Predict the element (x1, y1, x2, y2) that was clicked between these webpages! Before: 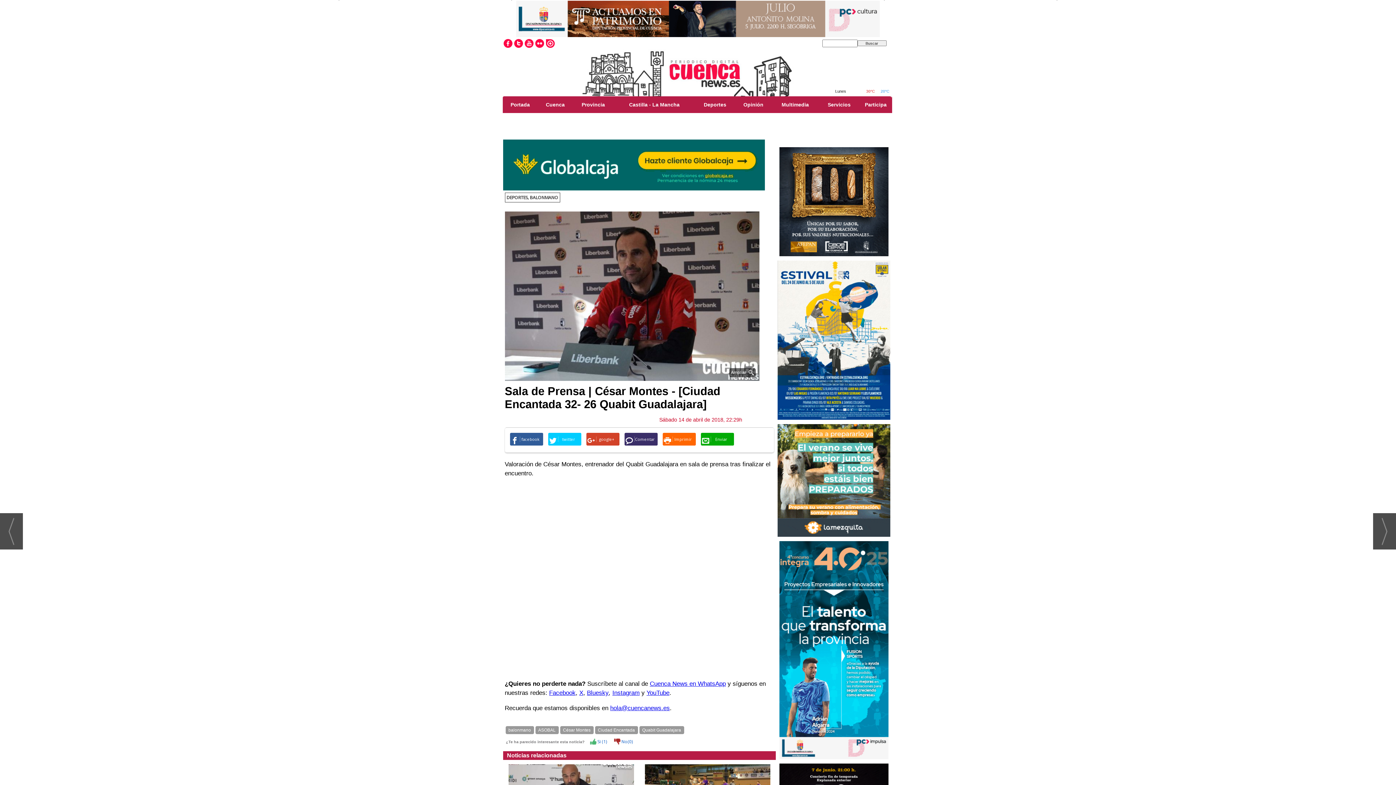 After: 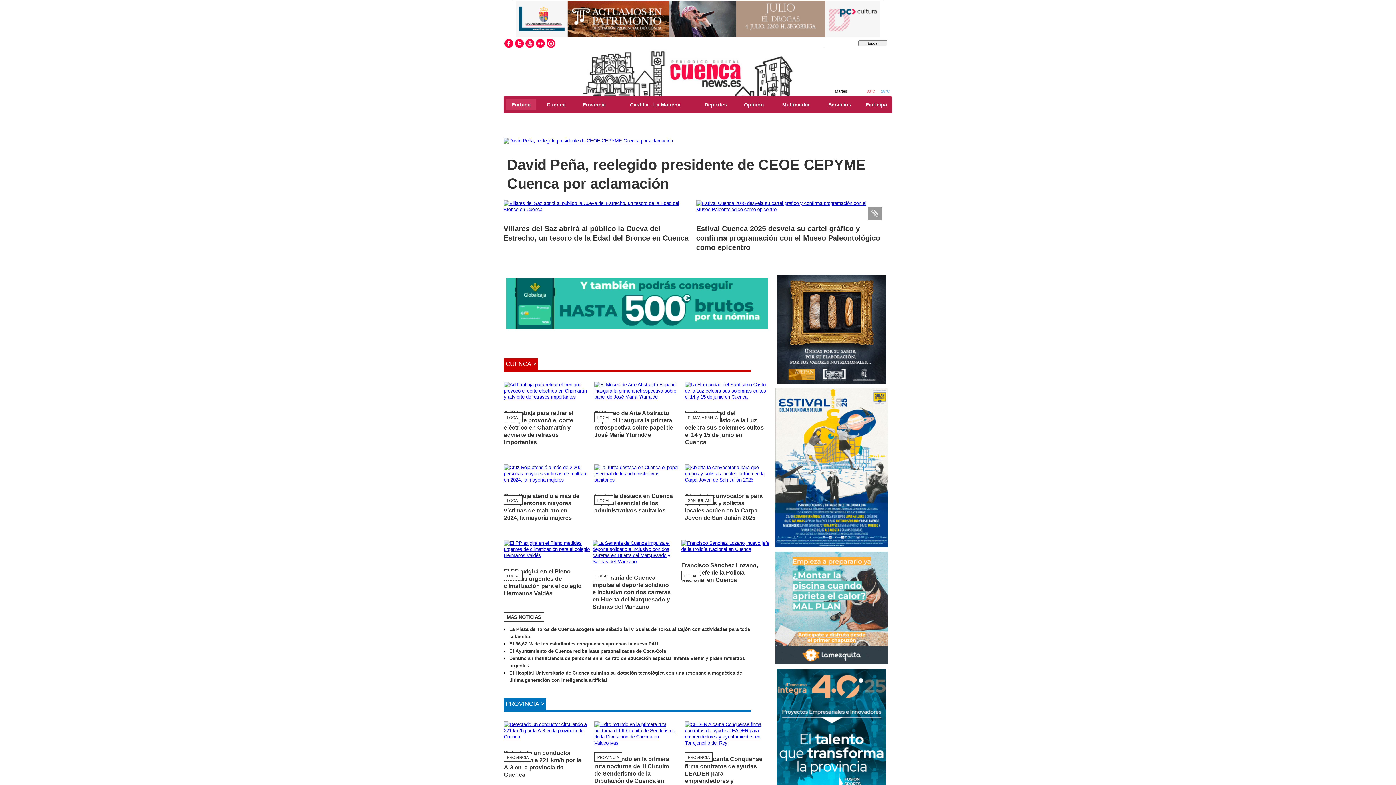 Action: bbox: (505, 98, 535, 110) label: Portada